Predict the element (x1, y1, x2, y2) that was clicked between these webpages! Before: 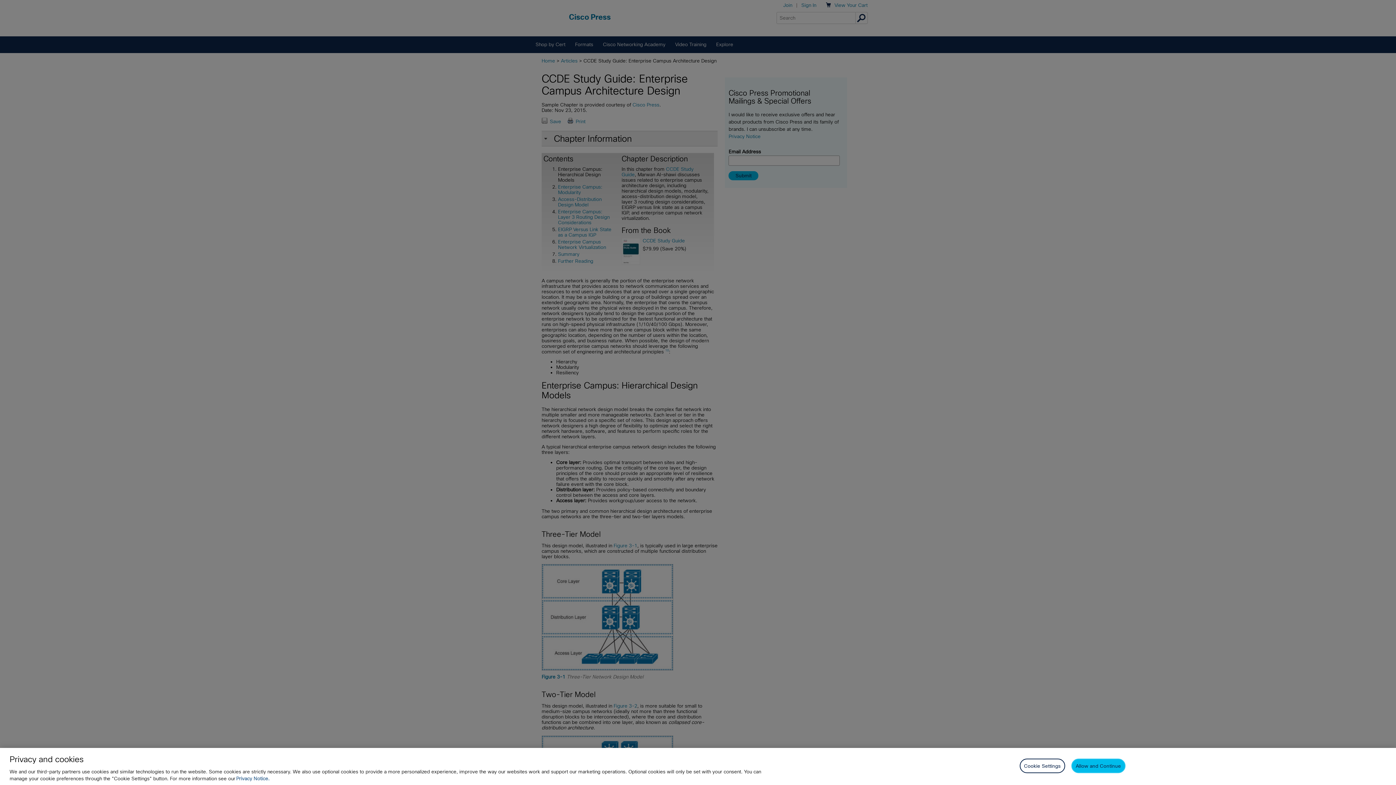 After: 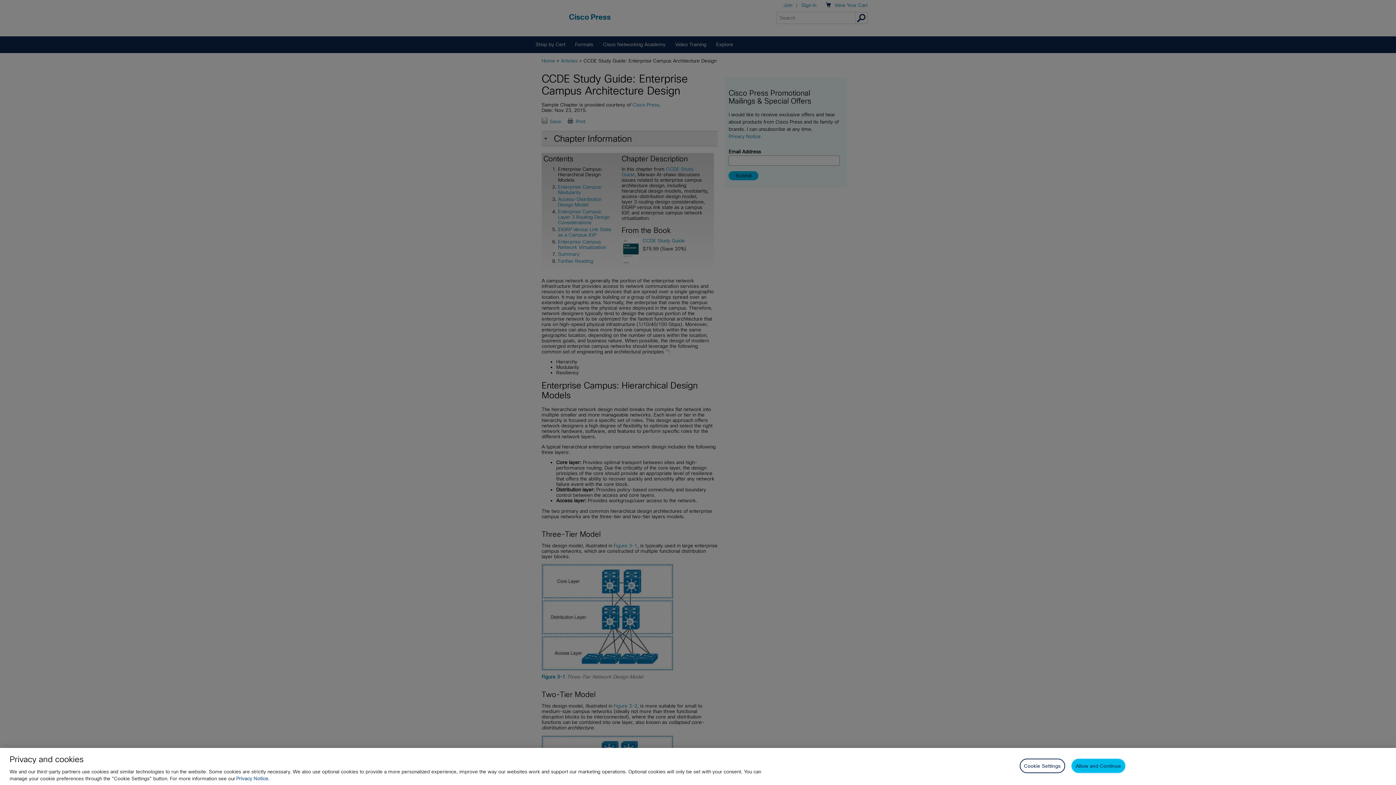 Action: label: Privacy Notice, opens in a new tab bbox: (236, 776, 269, 781)